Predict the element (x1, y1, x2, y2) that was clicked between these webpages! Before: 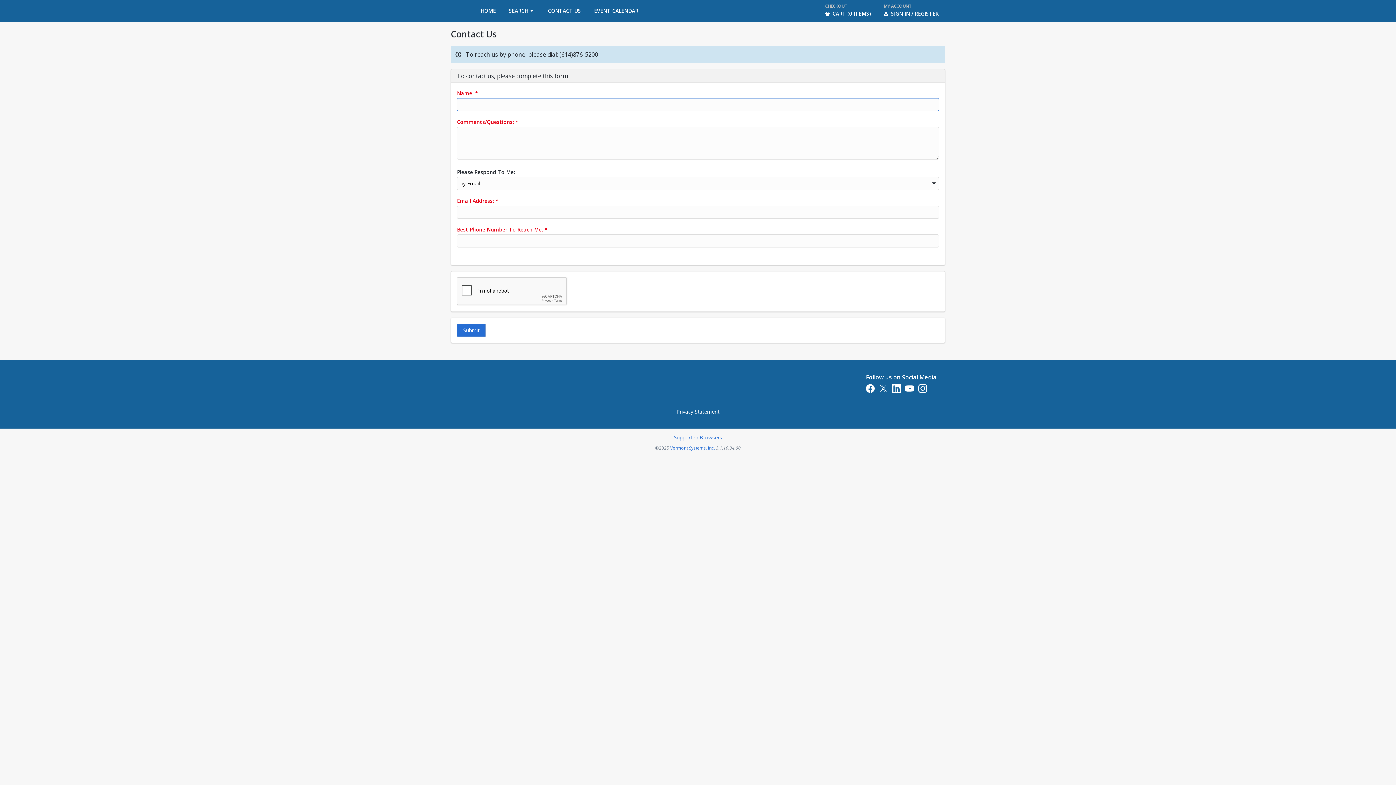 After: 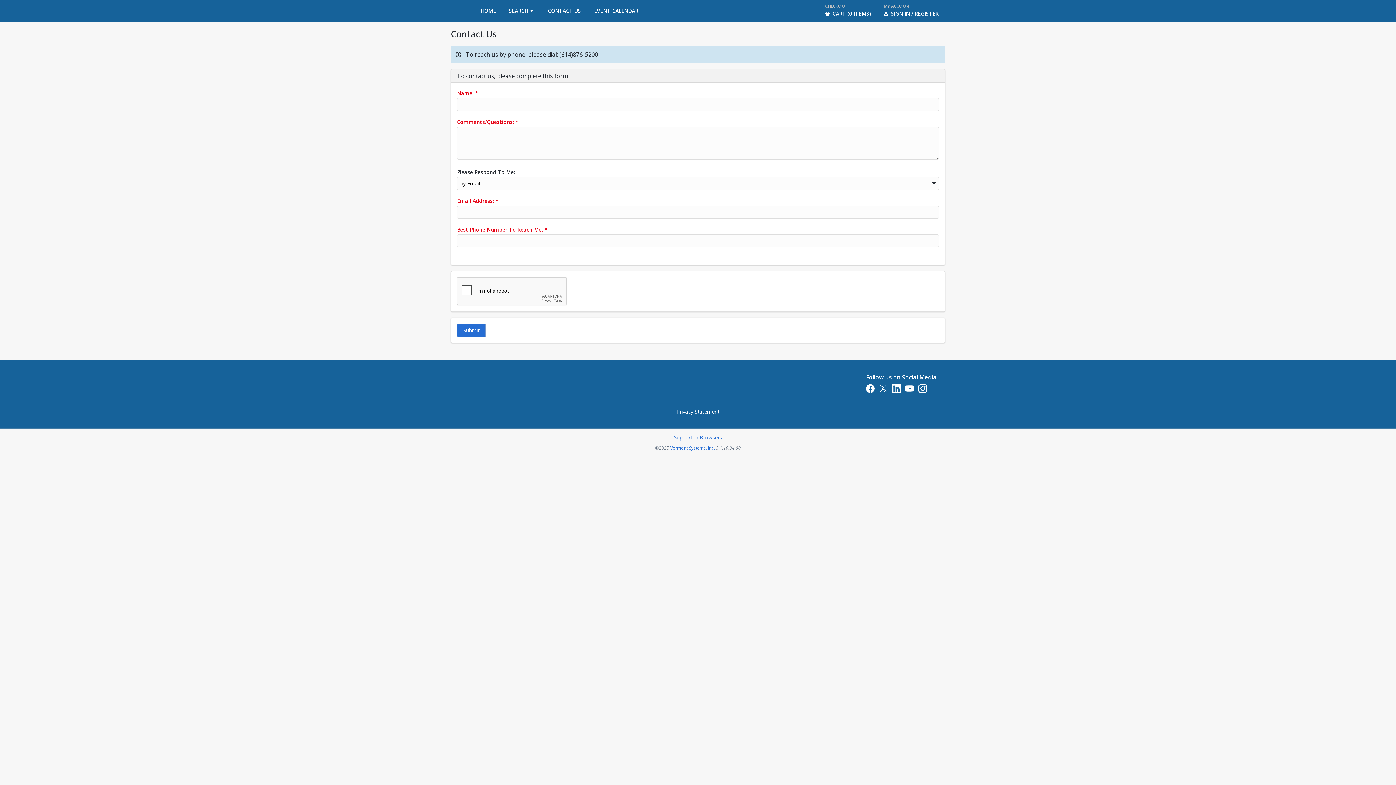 Action: label: Visit Us on YouTube bbox: (901, 387, 914, 394)